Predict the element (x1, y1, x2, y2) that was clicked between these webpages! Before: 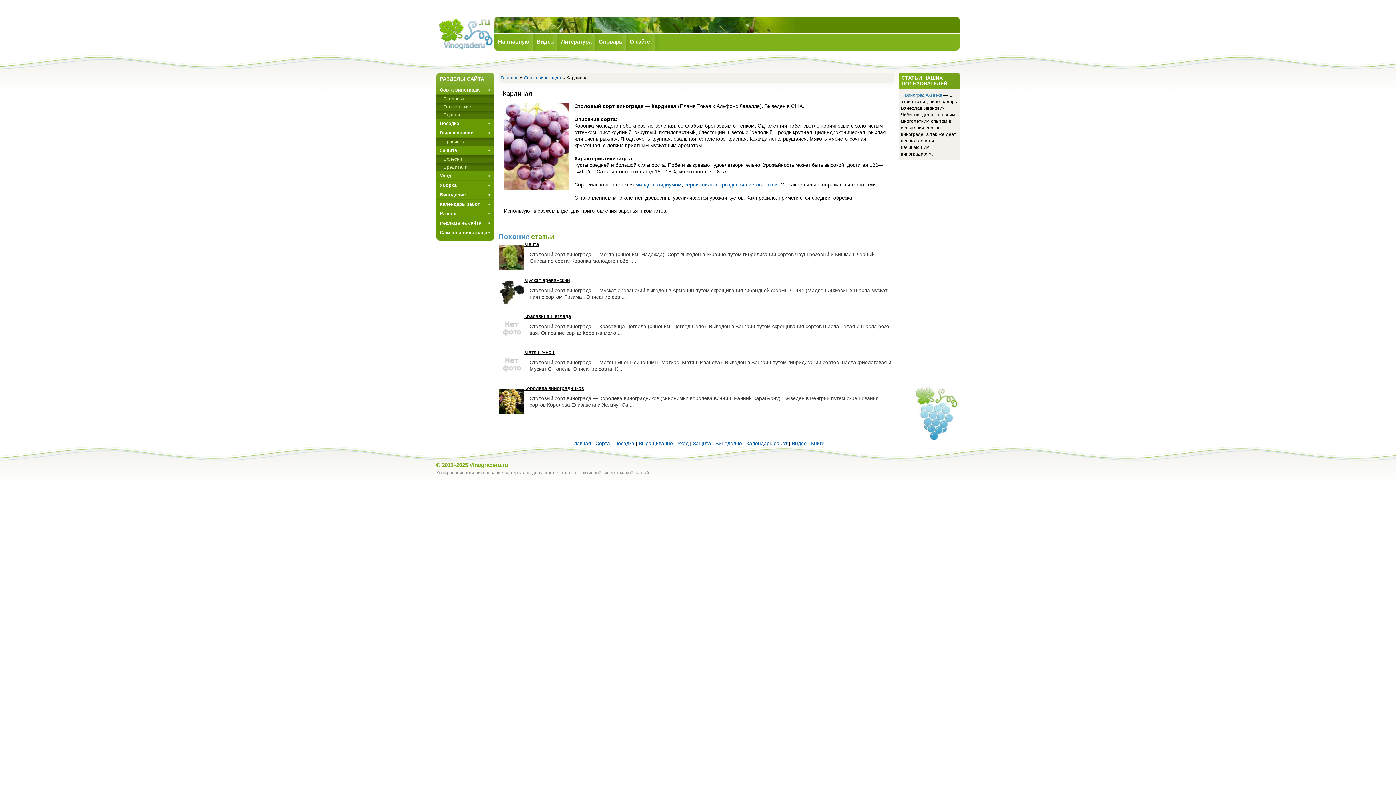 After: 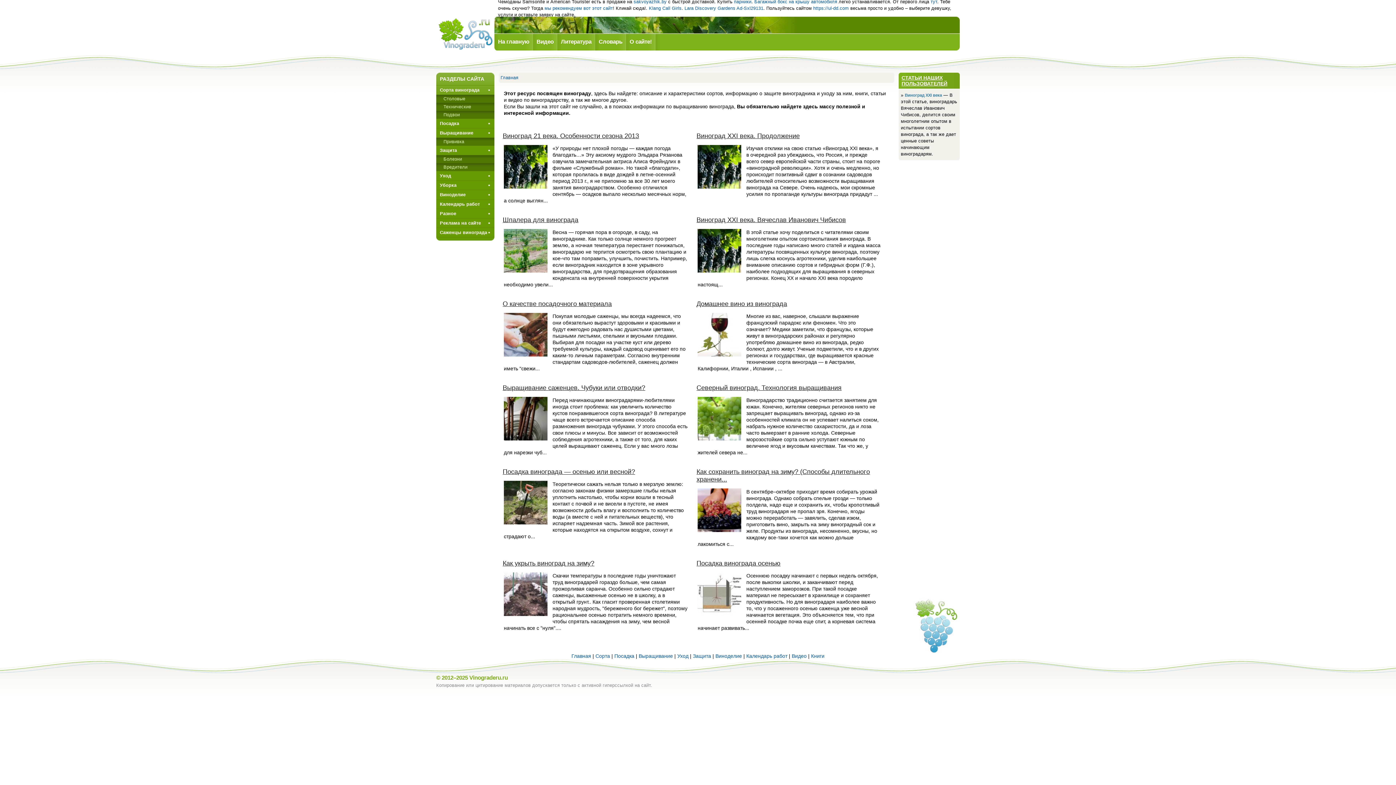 Action: label: Главная bbox: (500, 75, 518, 80)